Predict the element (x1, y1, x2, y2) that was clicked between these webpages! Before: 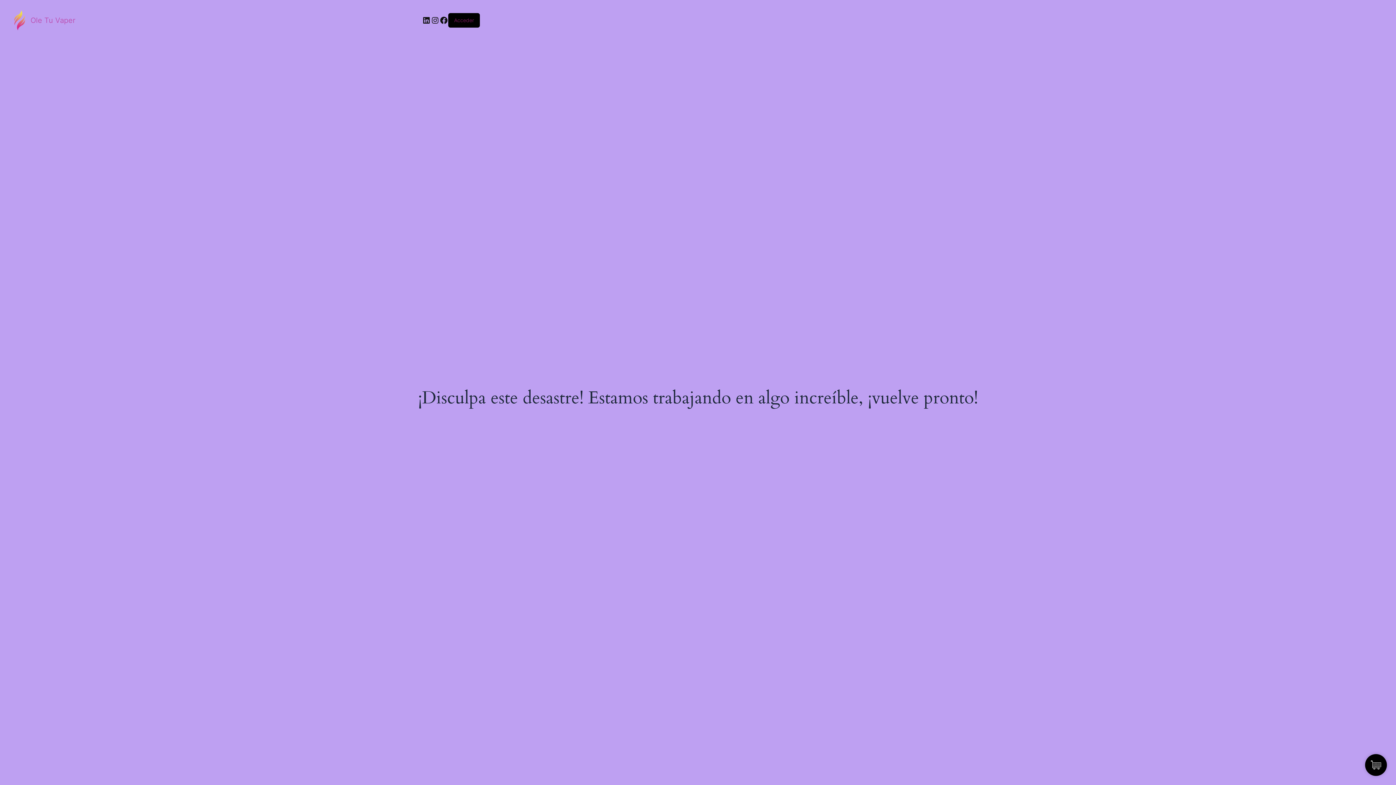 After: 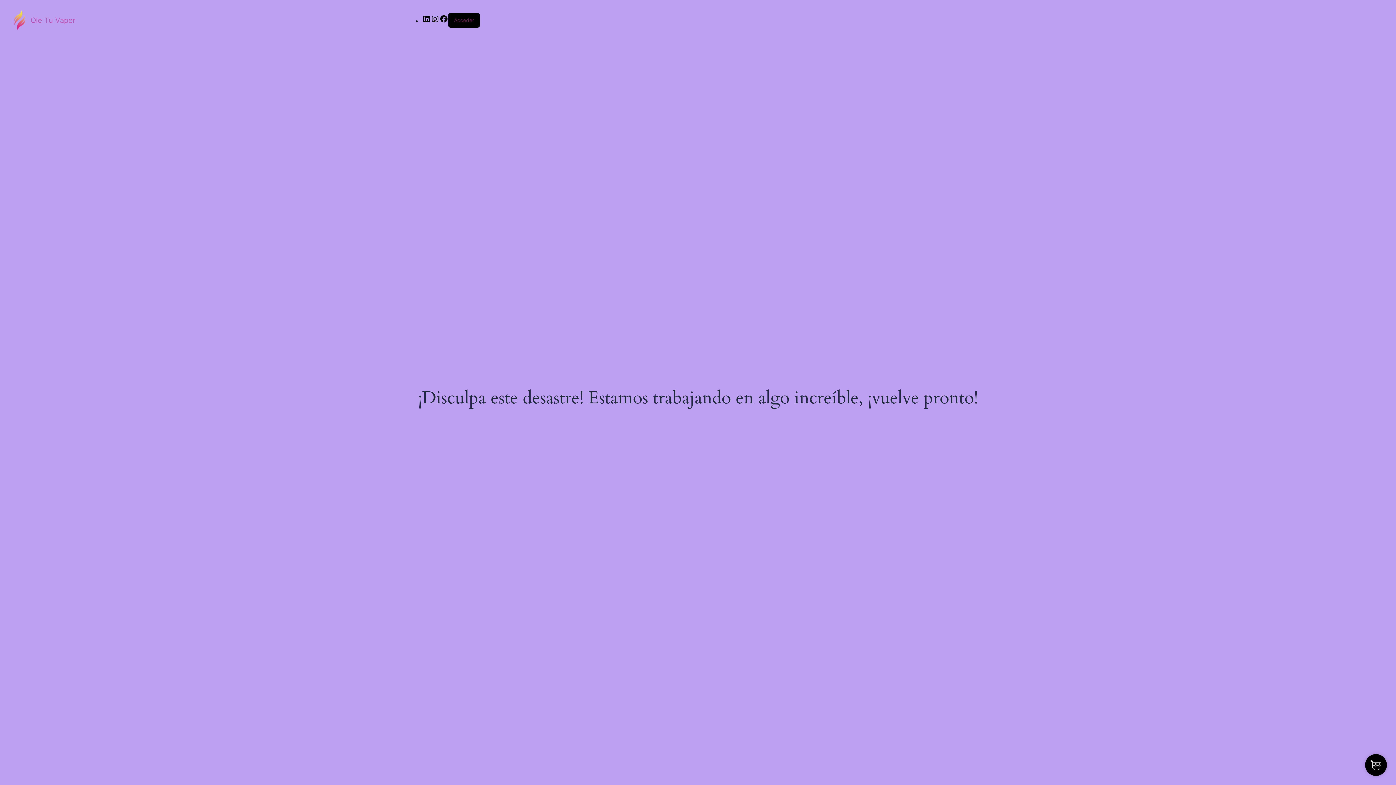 Action: bbox: (30, 16, 75, 24) label: Ole Tu Vaper